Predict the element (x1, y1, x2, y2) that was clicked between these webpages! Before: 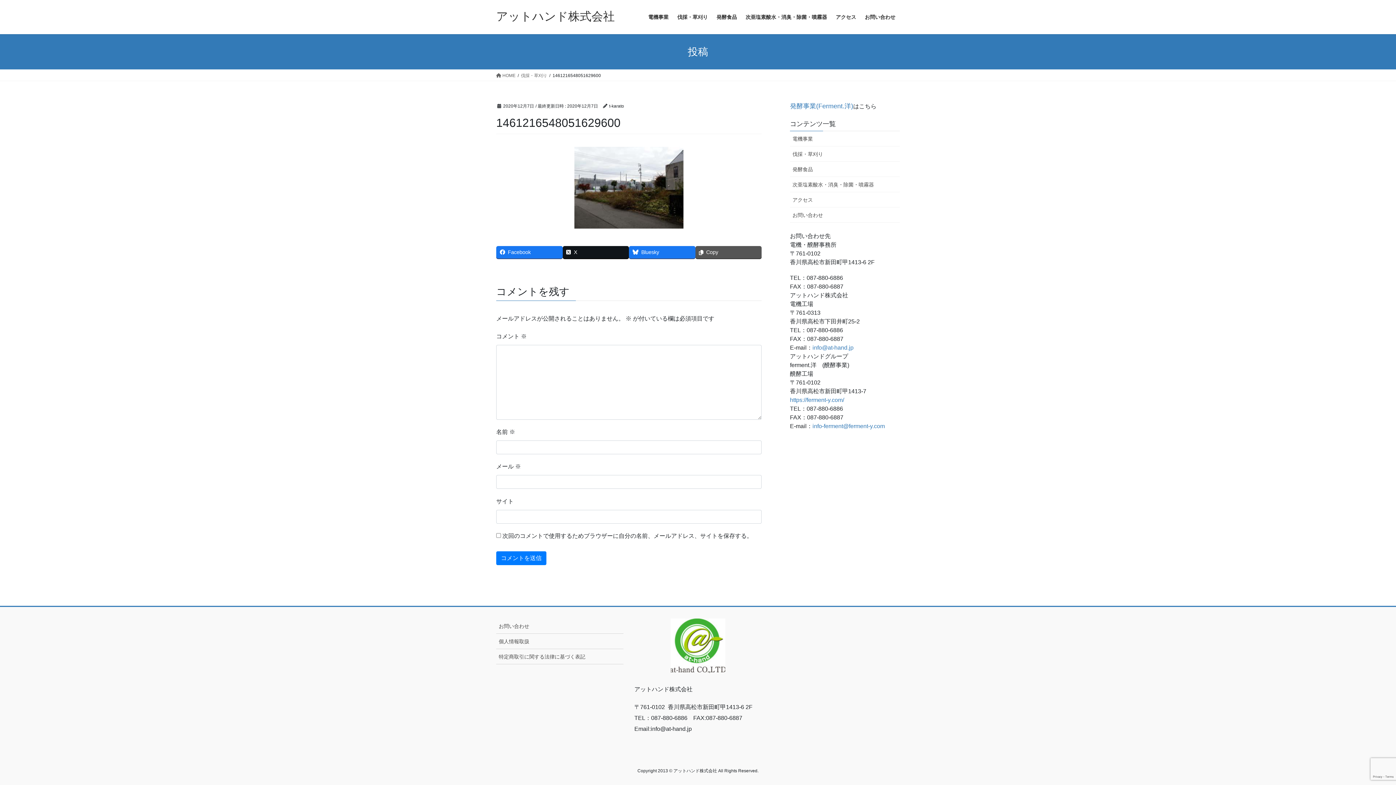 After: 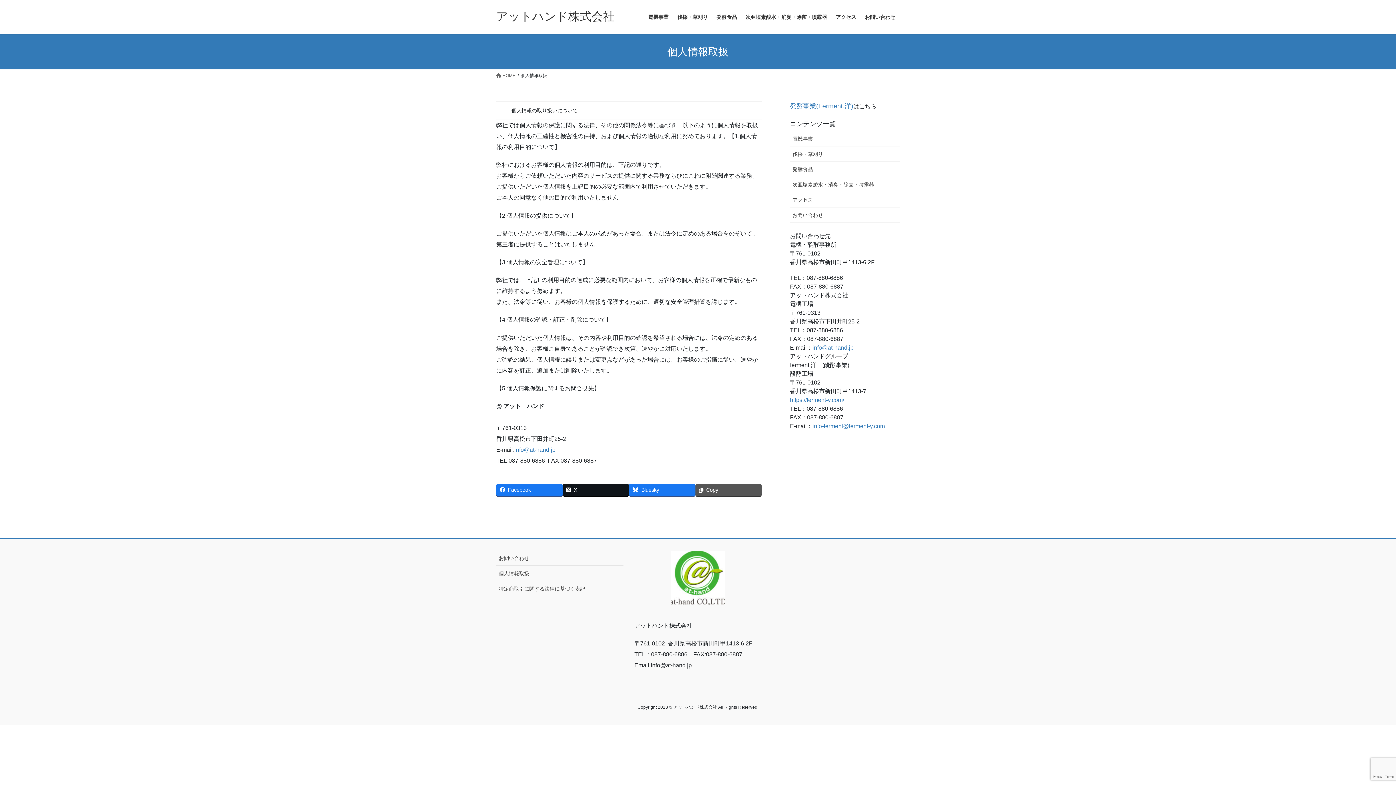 Action: bbox: (496, 634, 623, 649) label: 個人情報取扱